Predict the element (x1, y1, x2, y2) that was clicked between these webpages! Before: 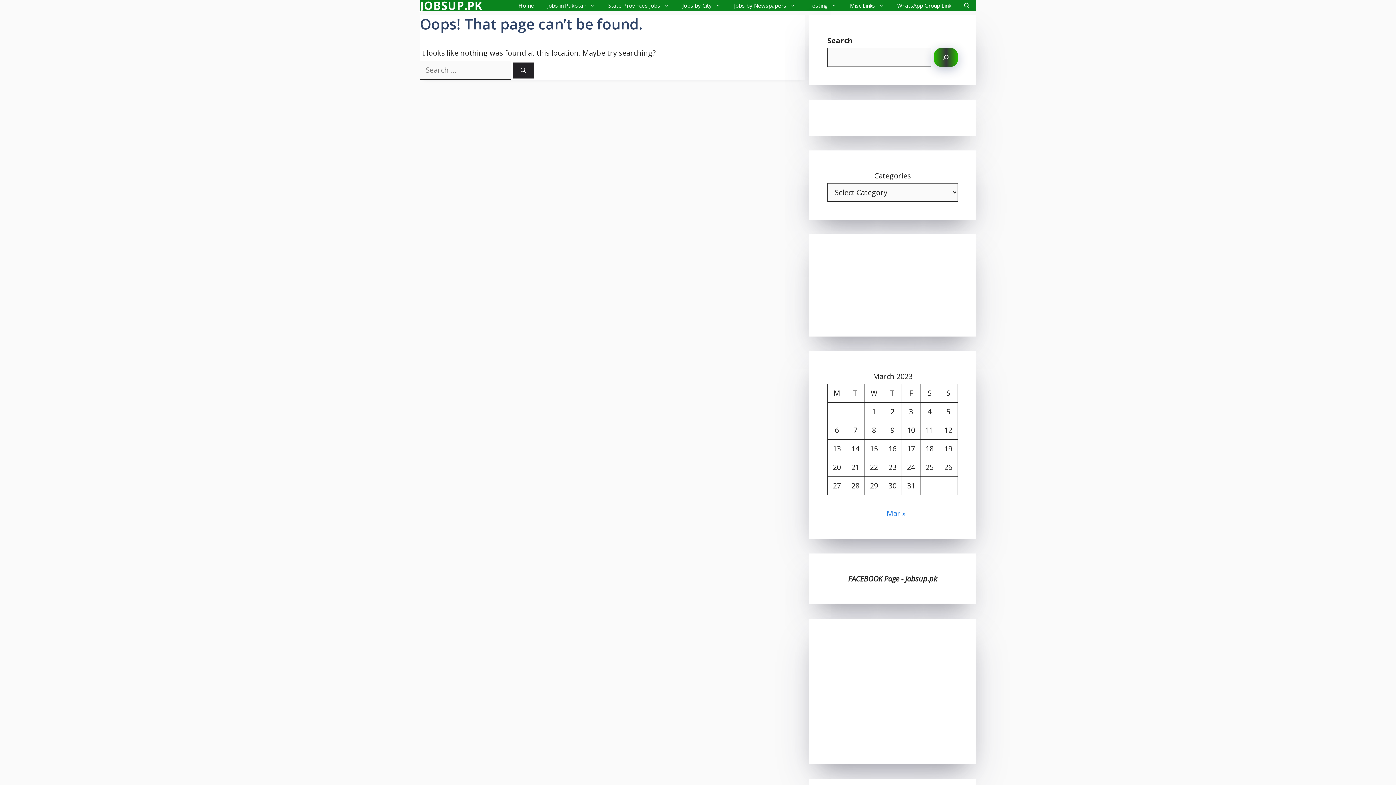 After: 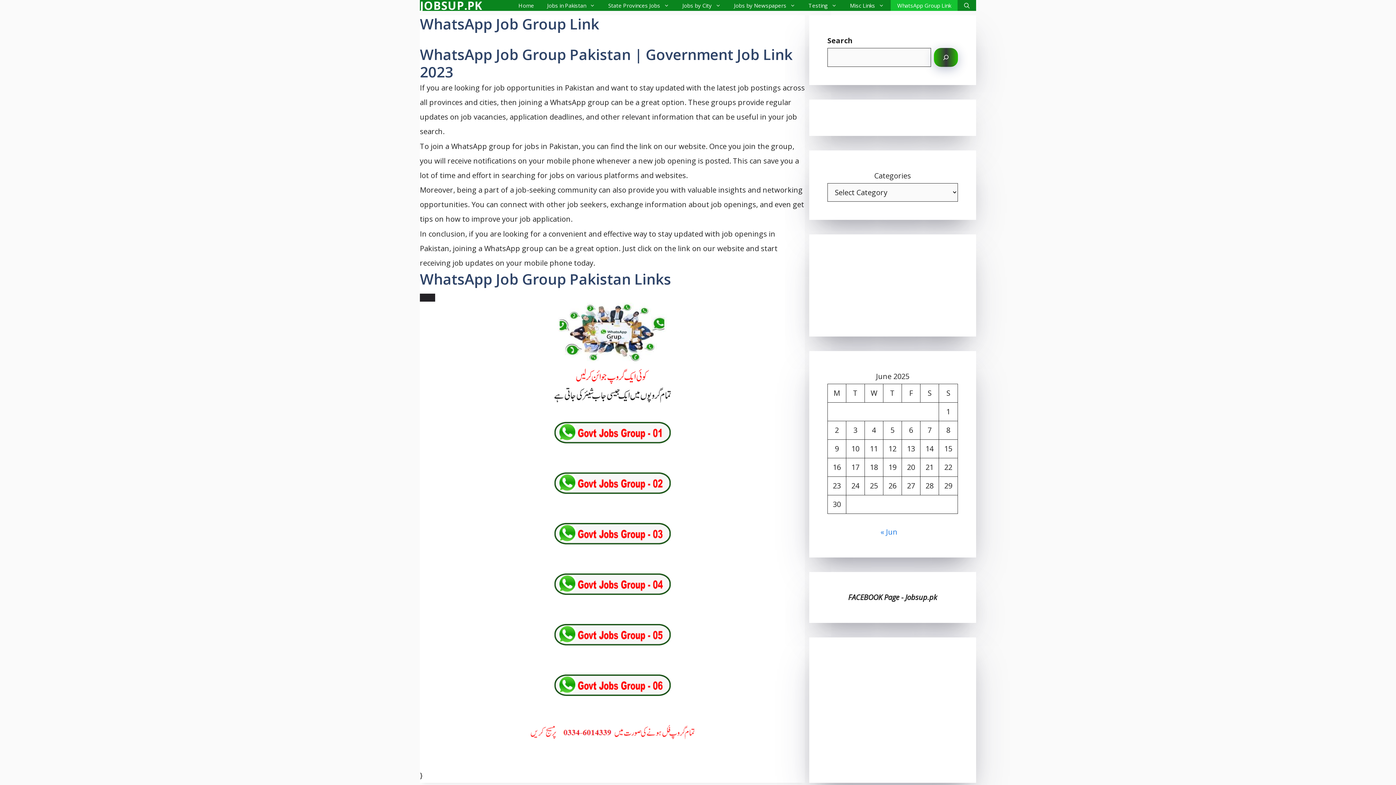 Action: bbox: (890, 0, 957, 10) label: WhatsApp Group Link